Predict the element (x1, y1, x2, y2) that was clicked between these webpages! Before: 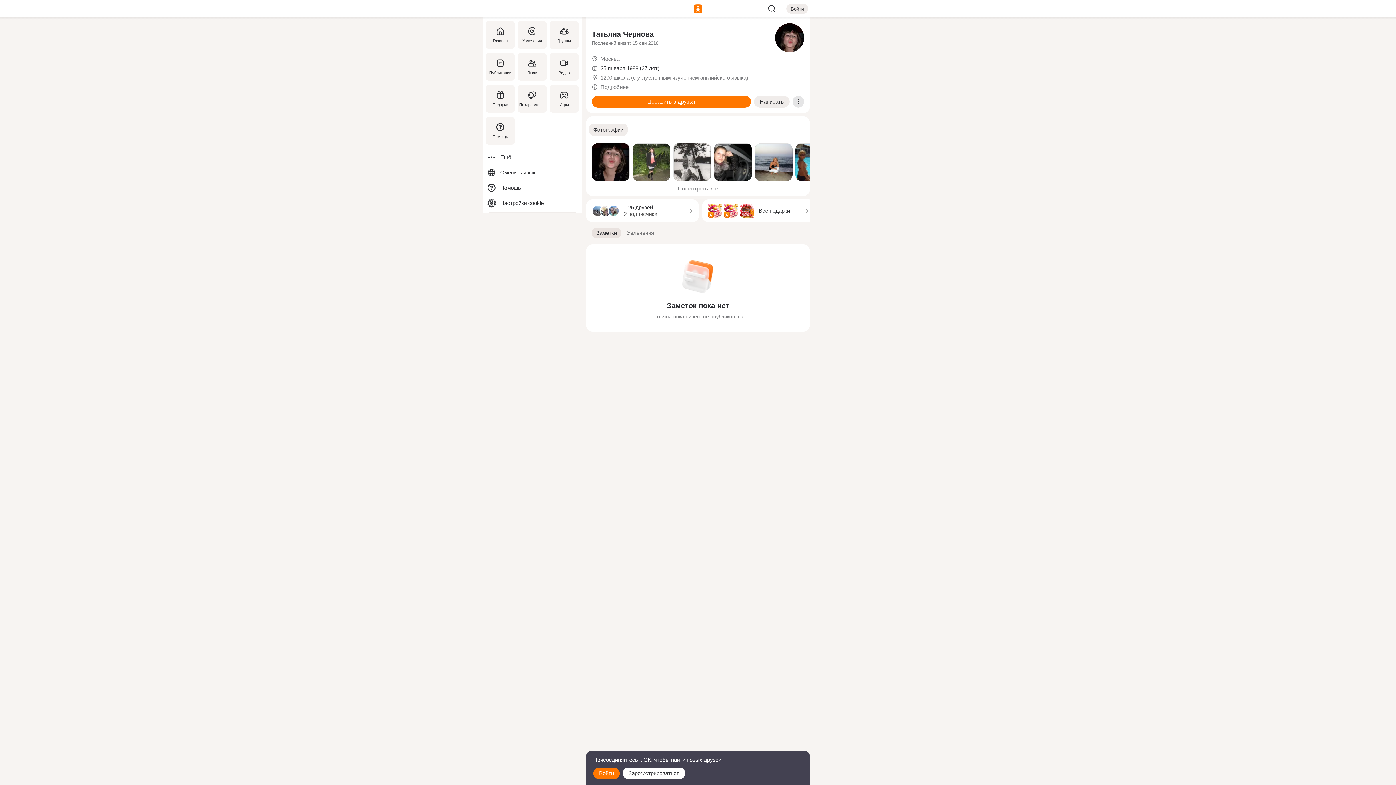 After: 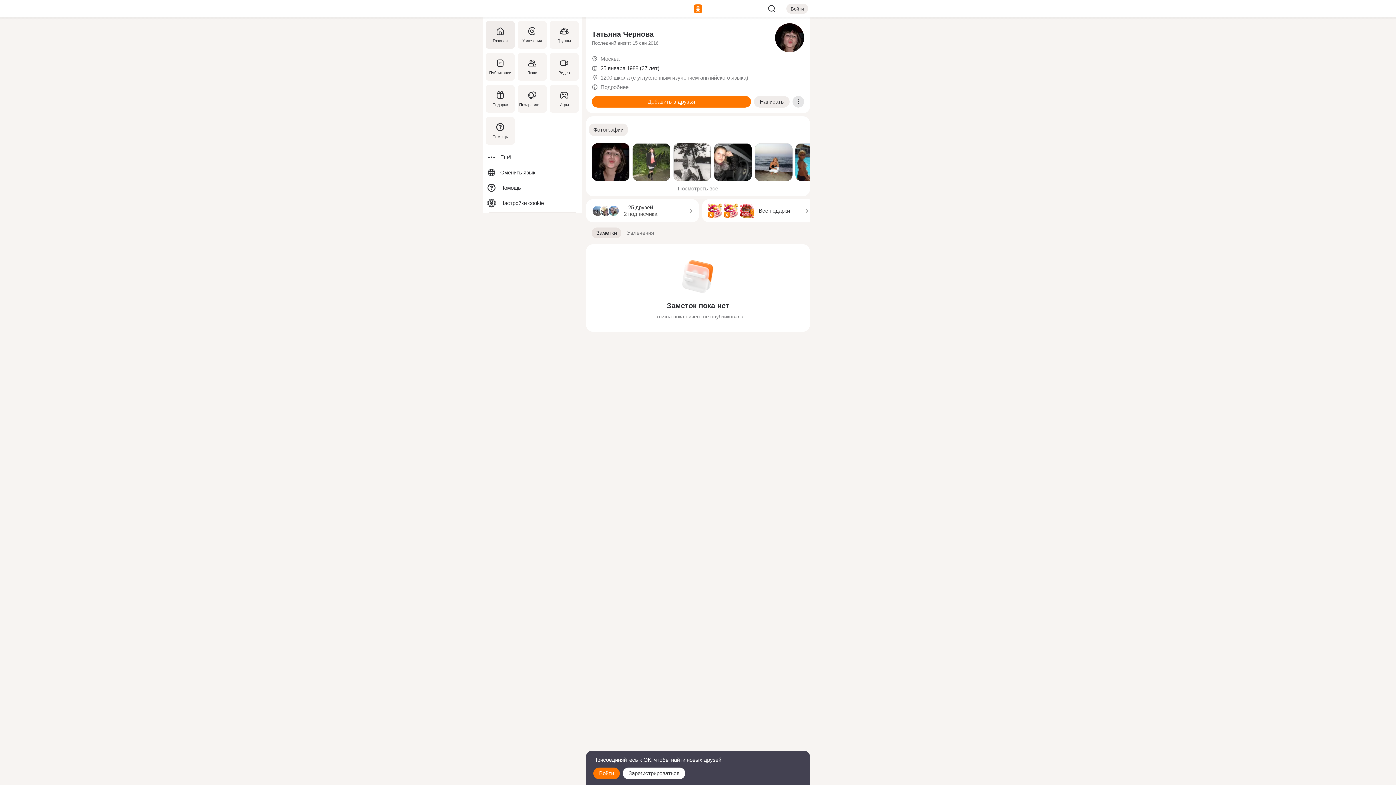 Action: label: Главная bbox: (484, 18, 516, 50)